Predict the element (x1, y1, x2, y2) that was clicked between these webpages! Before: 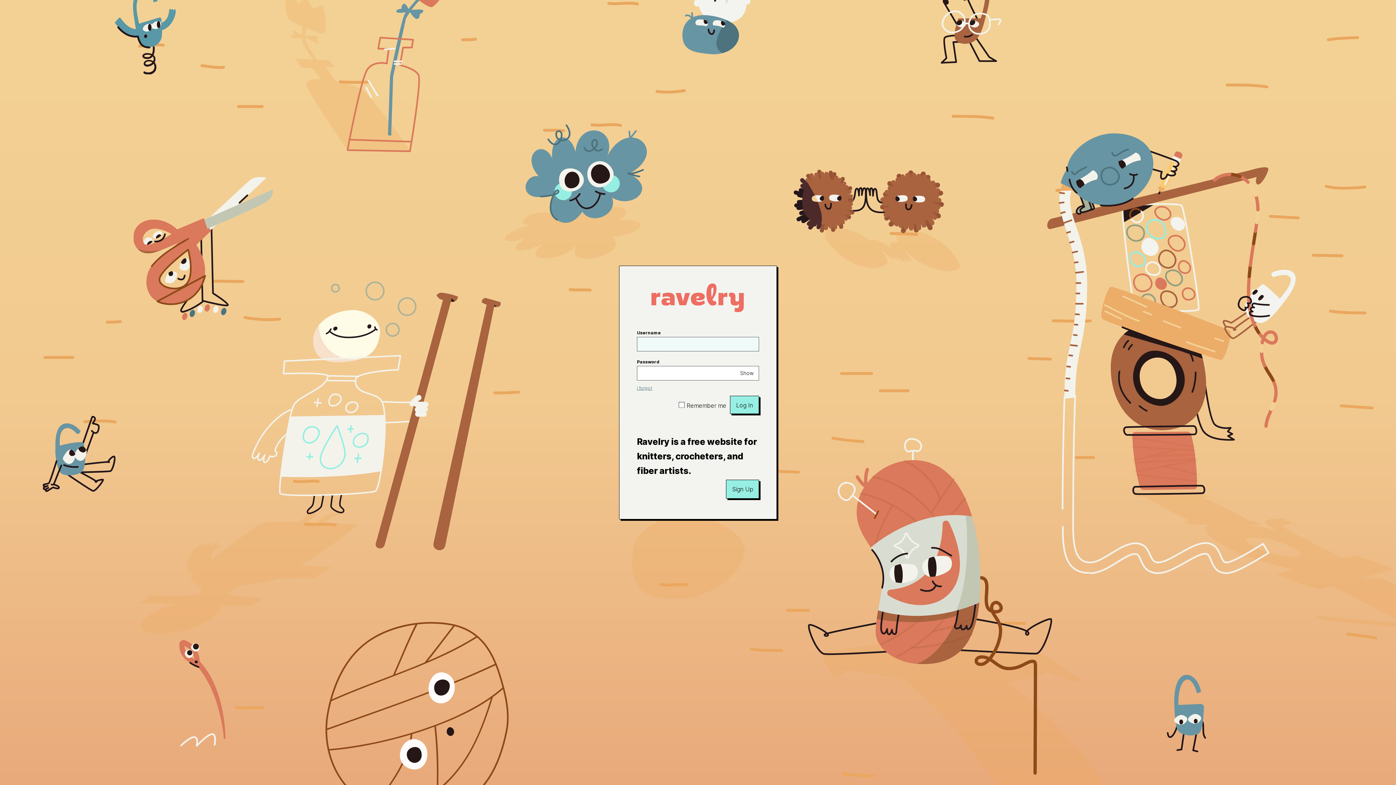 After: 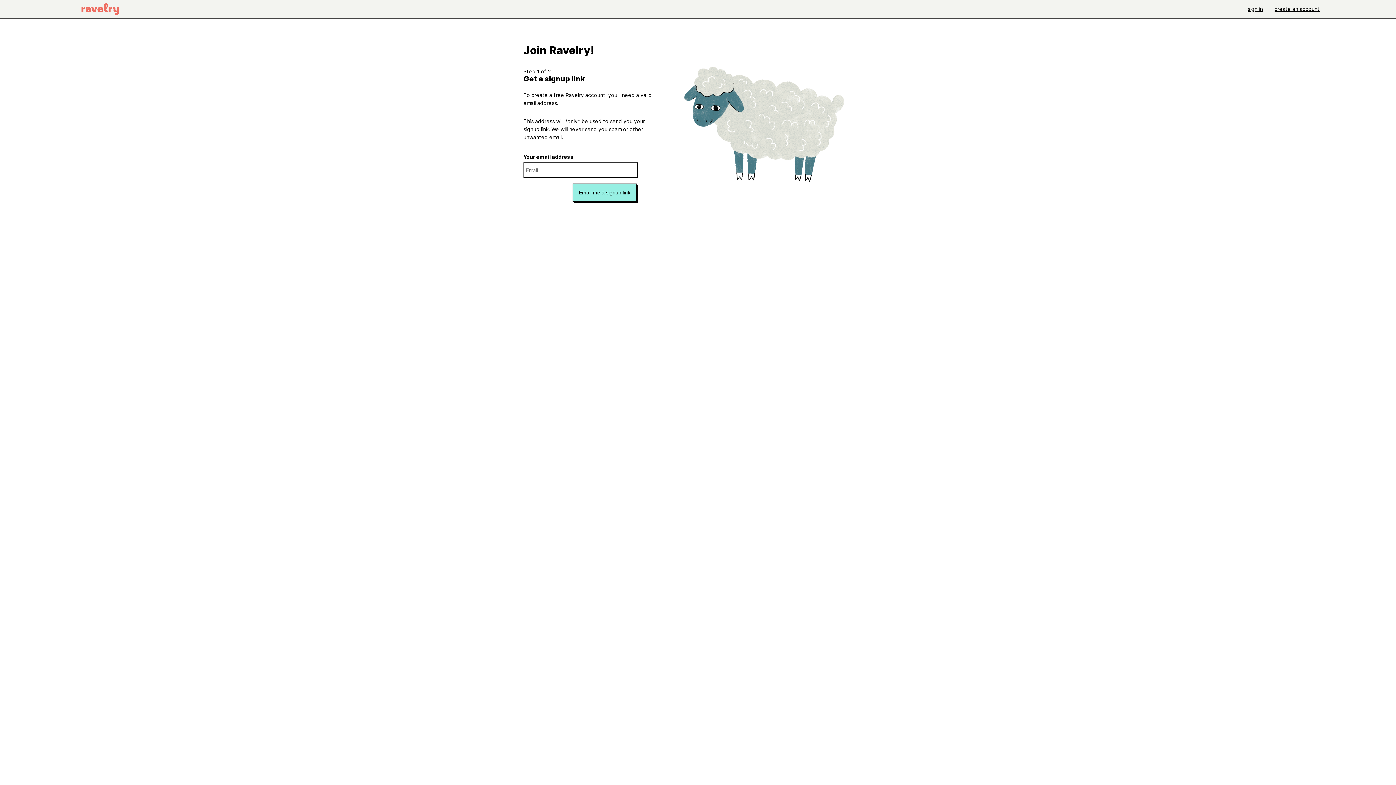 Action: bbox: (726, 480, 759, 498) label: Sign Up